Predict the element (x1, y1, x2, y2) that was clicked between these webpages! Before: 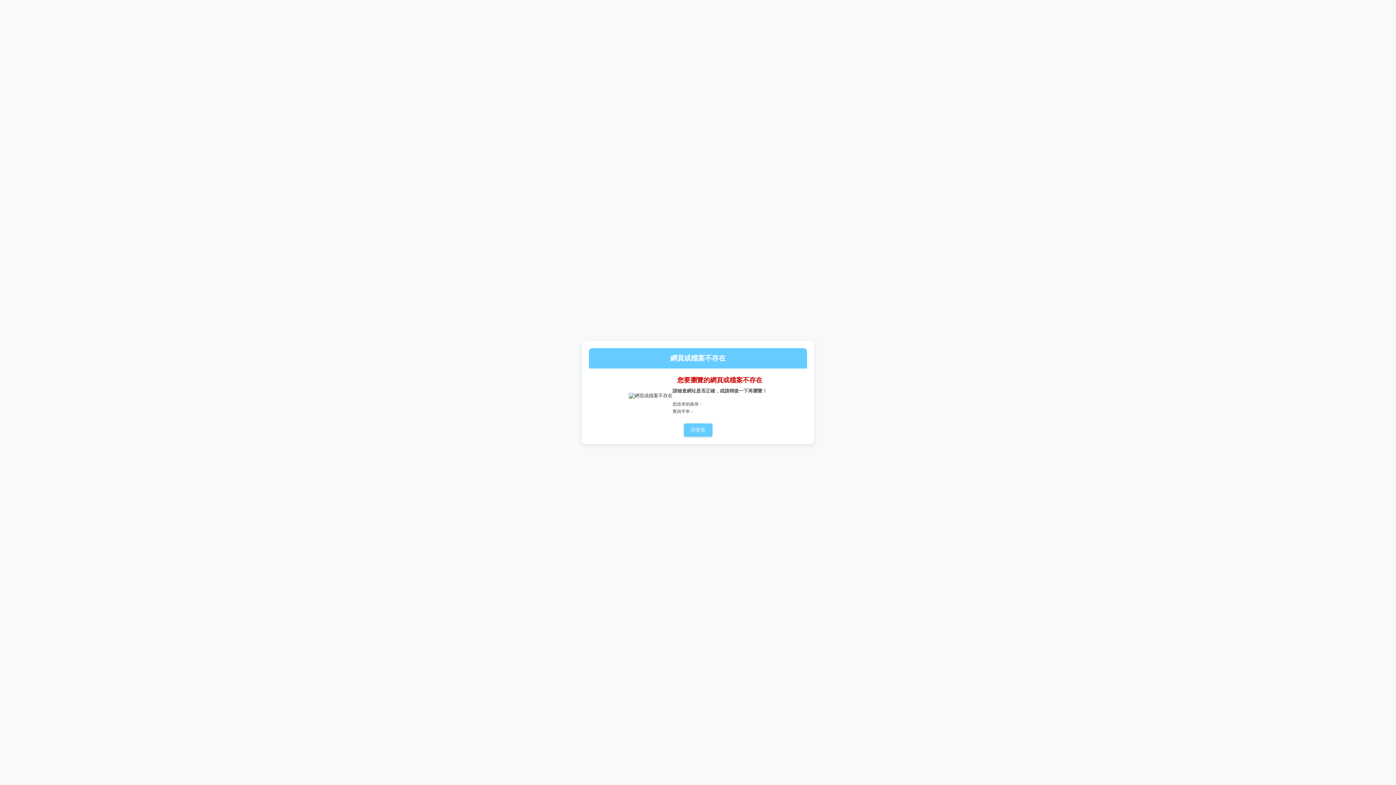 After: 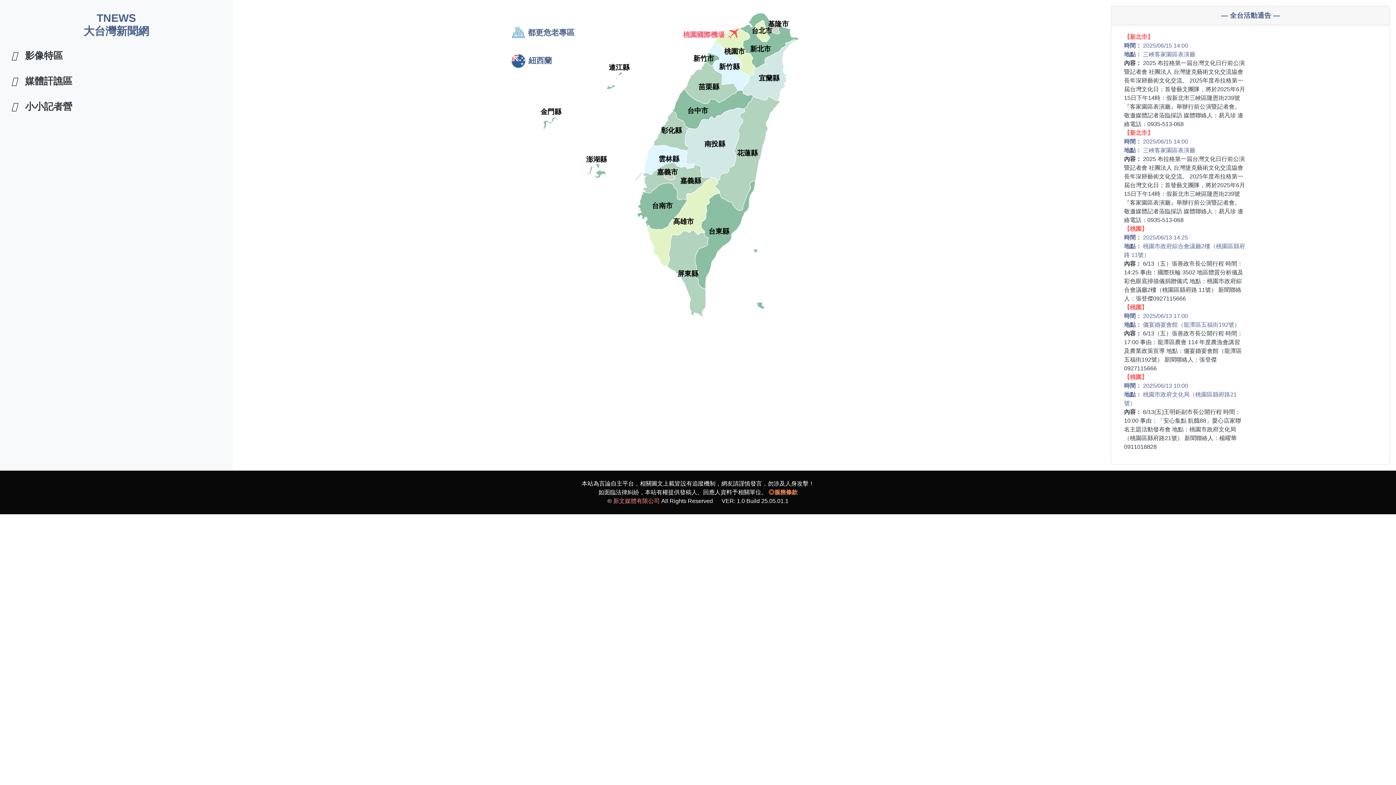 Action: label: 回首頁 bbox: (683, 423, 712, 437)